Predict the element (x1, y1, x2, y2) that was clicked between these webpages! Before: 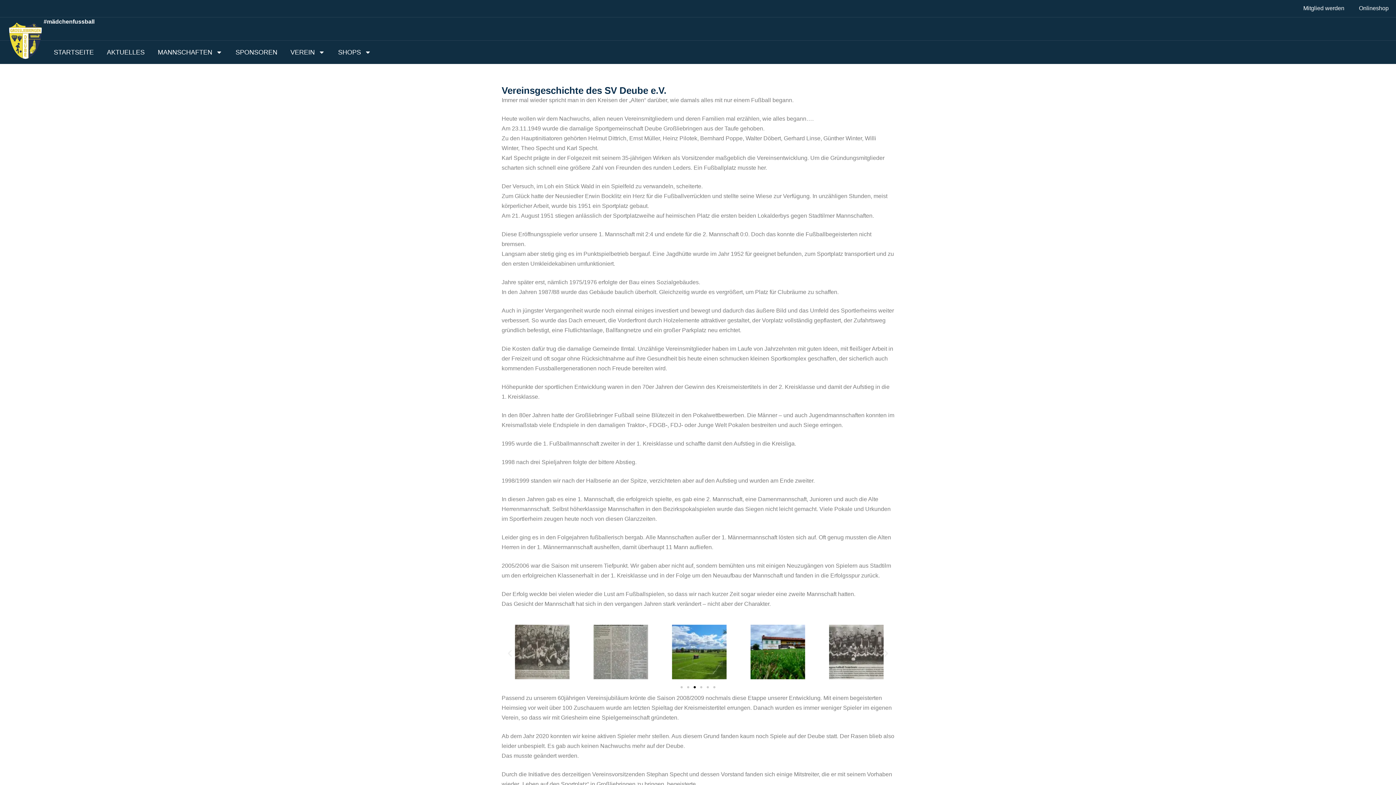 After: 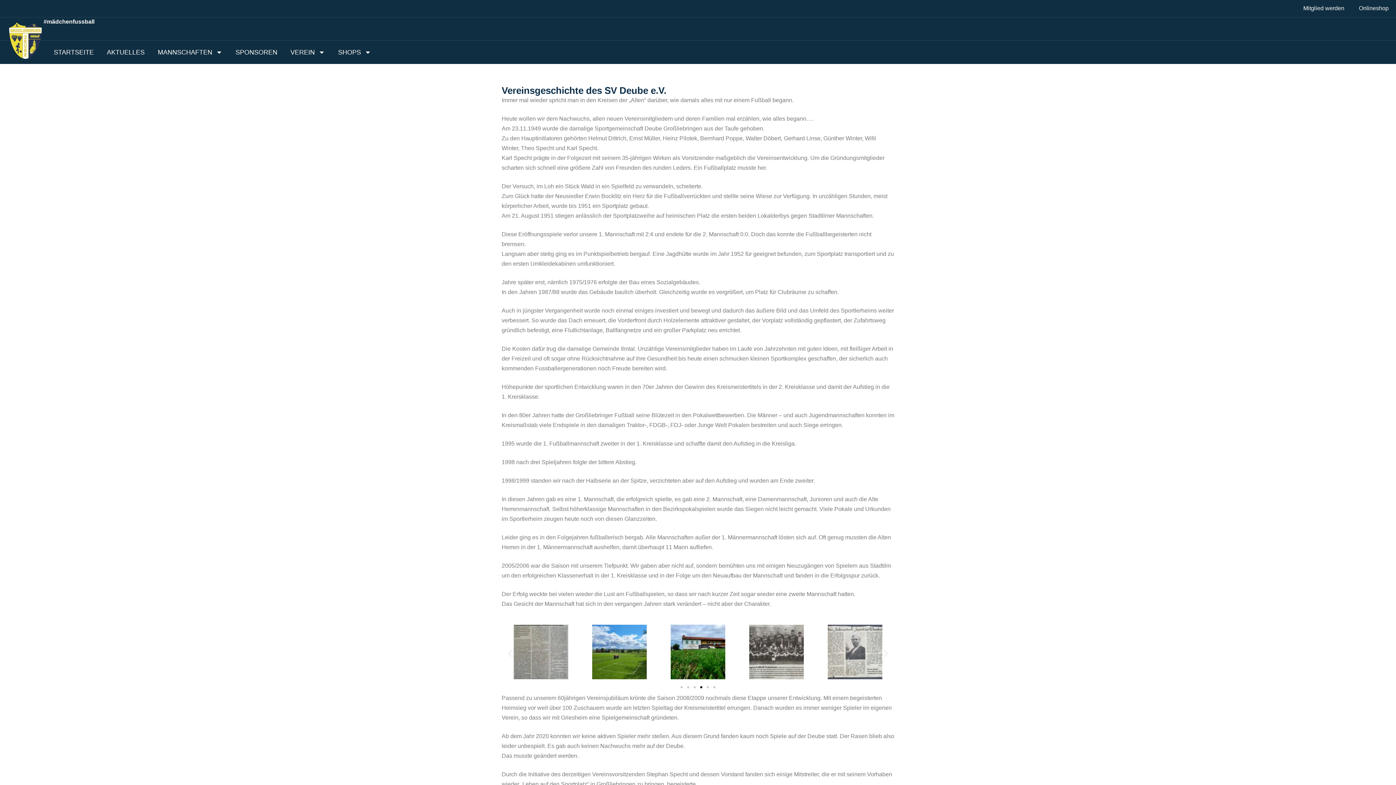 Action: label: Go to slide 4 bbox: (700, 686, 702, 688)